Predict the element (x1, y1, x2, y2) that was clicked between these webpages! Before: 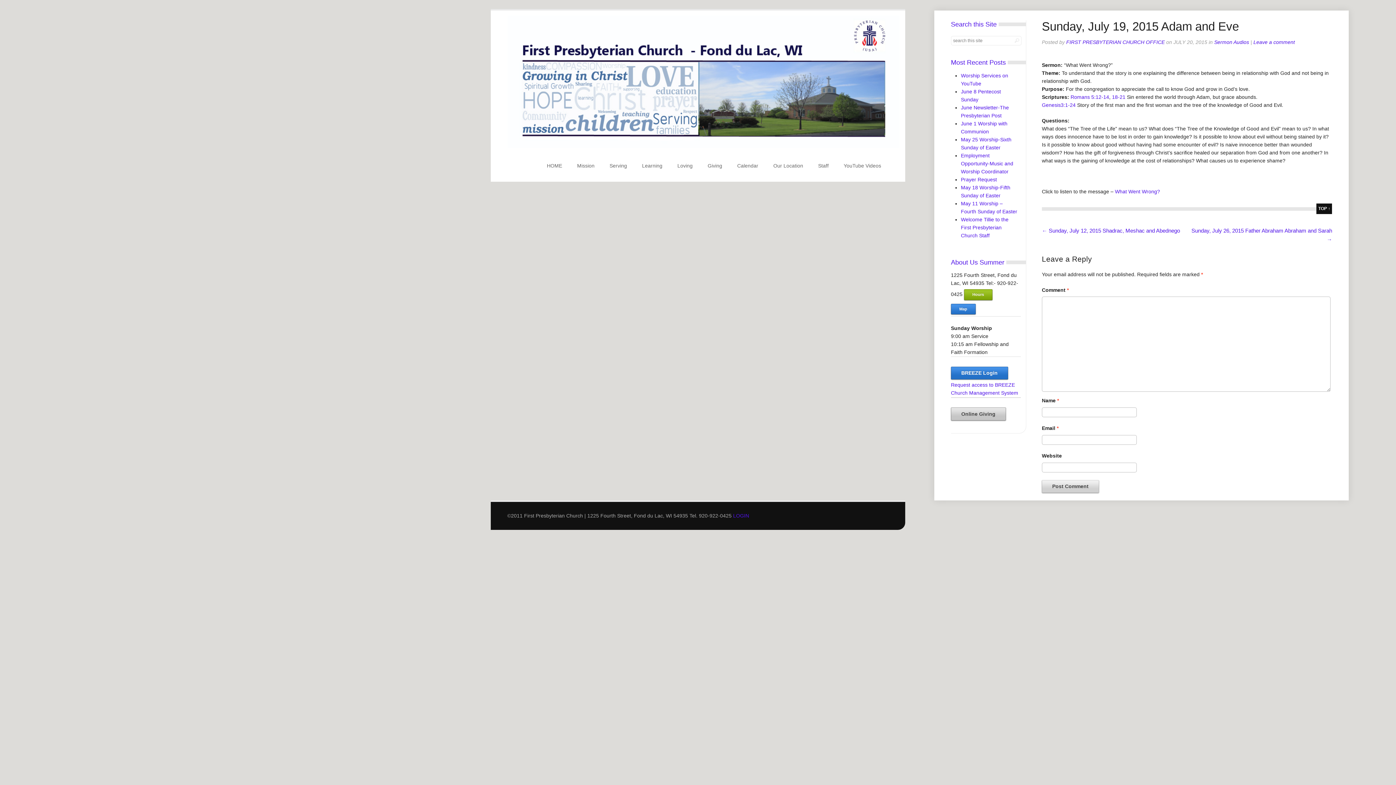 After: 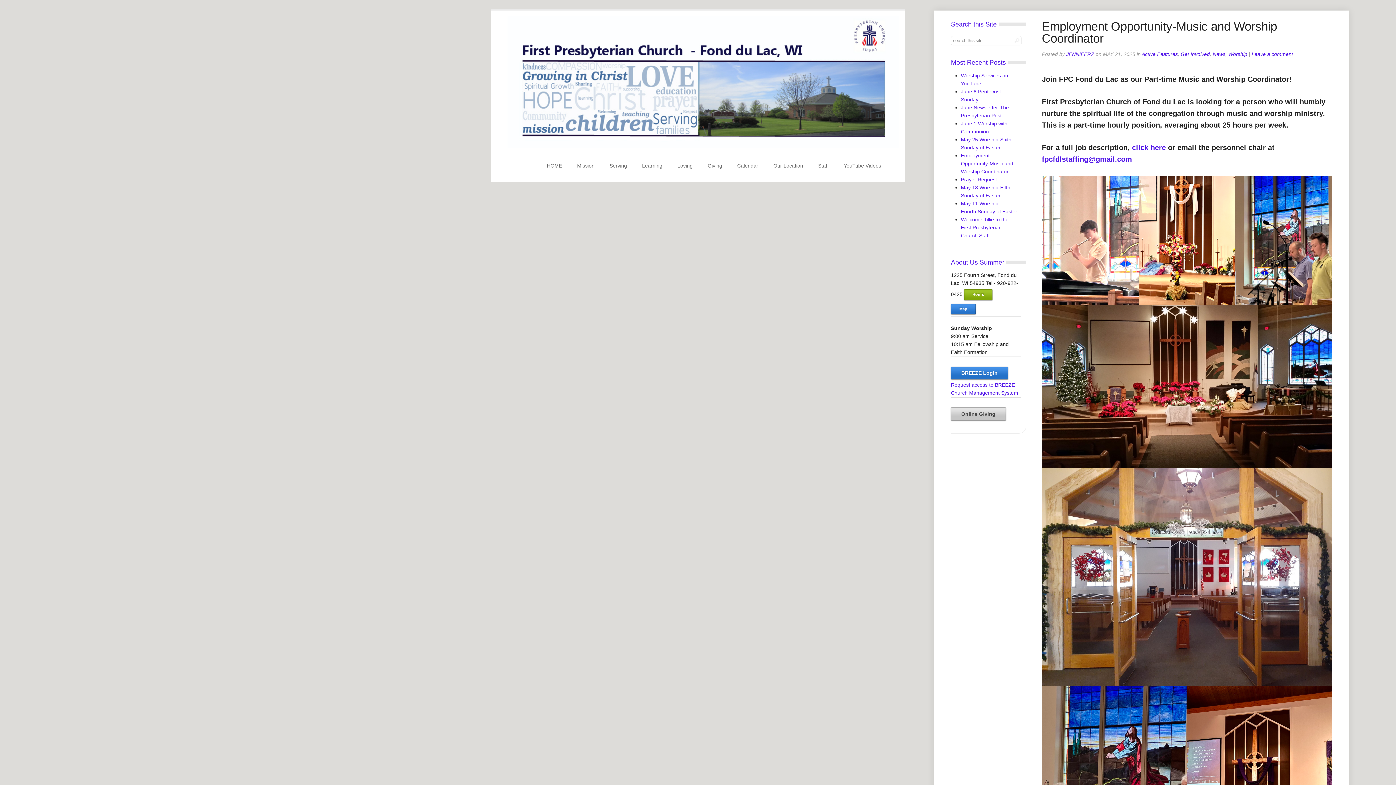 Action: label: Employment Opportunity-Music and Worship Coordinator bbox: (961, 152, 1013, 174)